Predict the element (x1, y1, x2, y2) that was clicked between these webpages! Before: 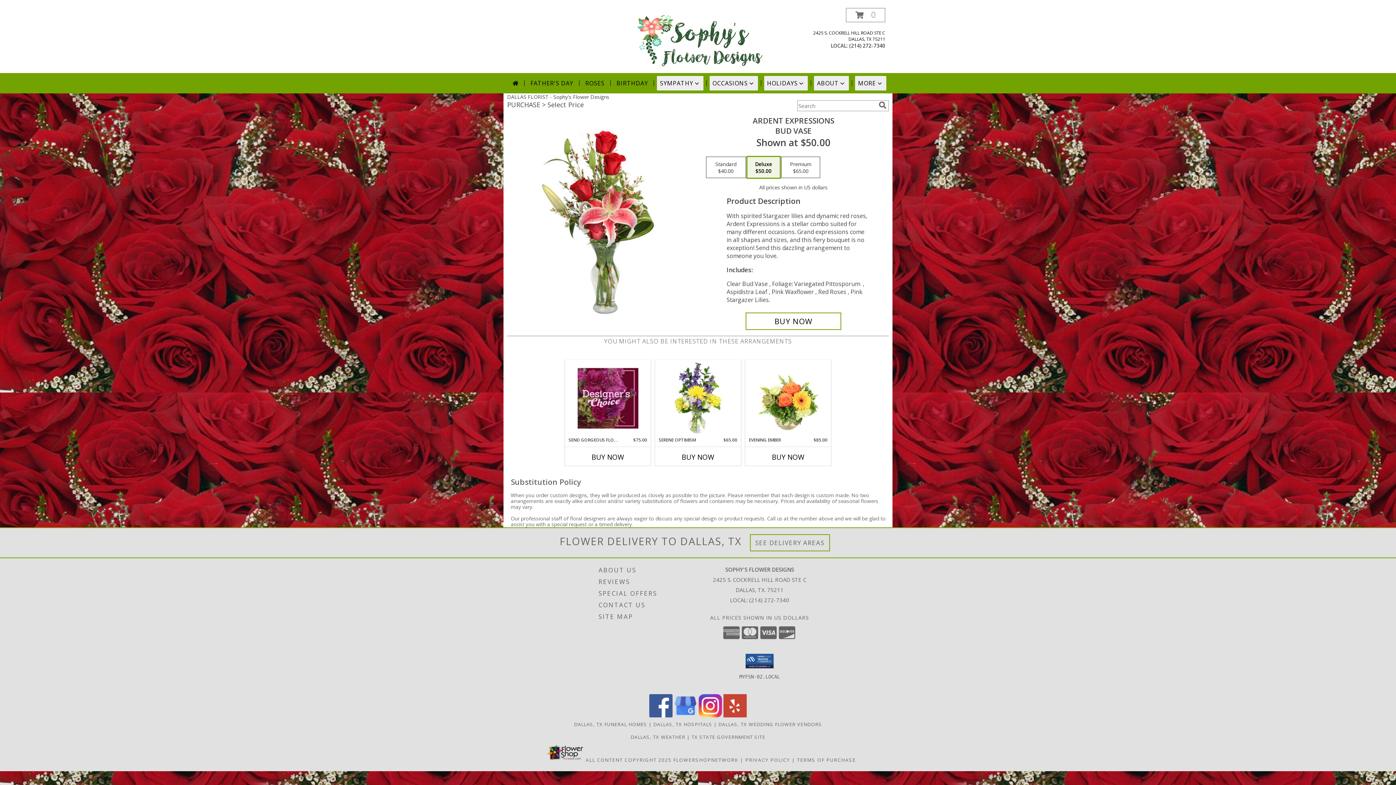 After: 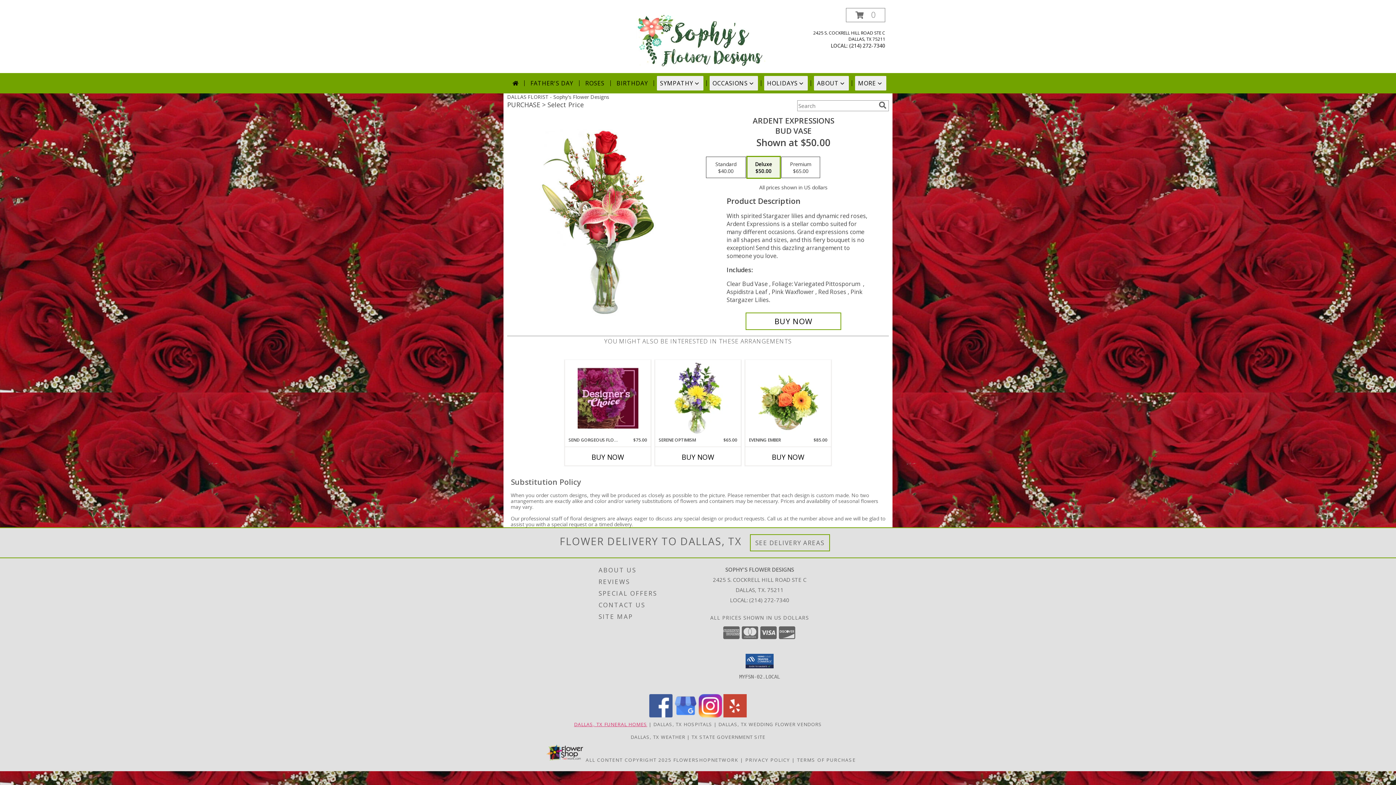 Action: label: Dallas, TX Funeral Homes (opens in new window) bbox: (574, 721, 647, 727)